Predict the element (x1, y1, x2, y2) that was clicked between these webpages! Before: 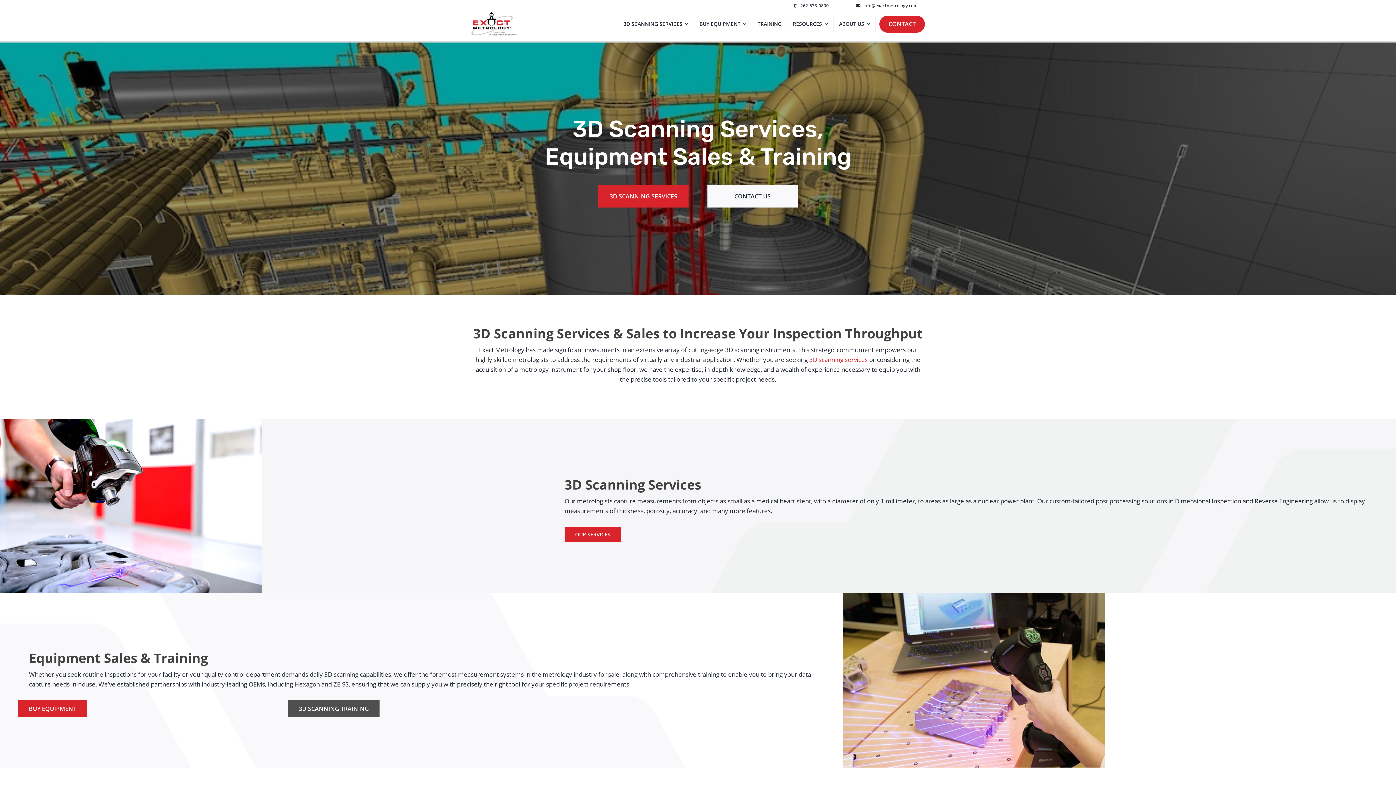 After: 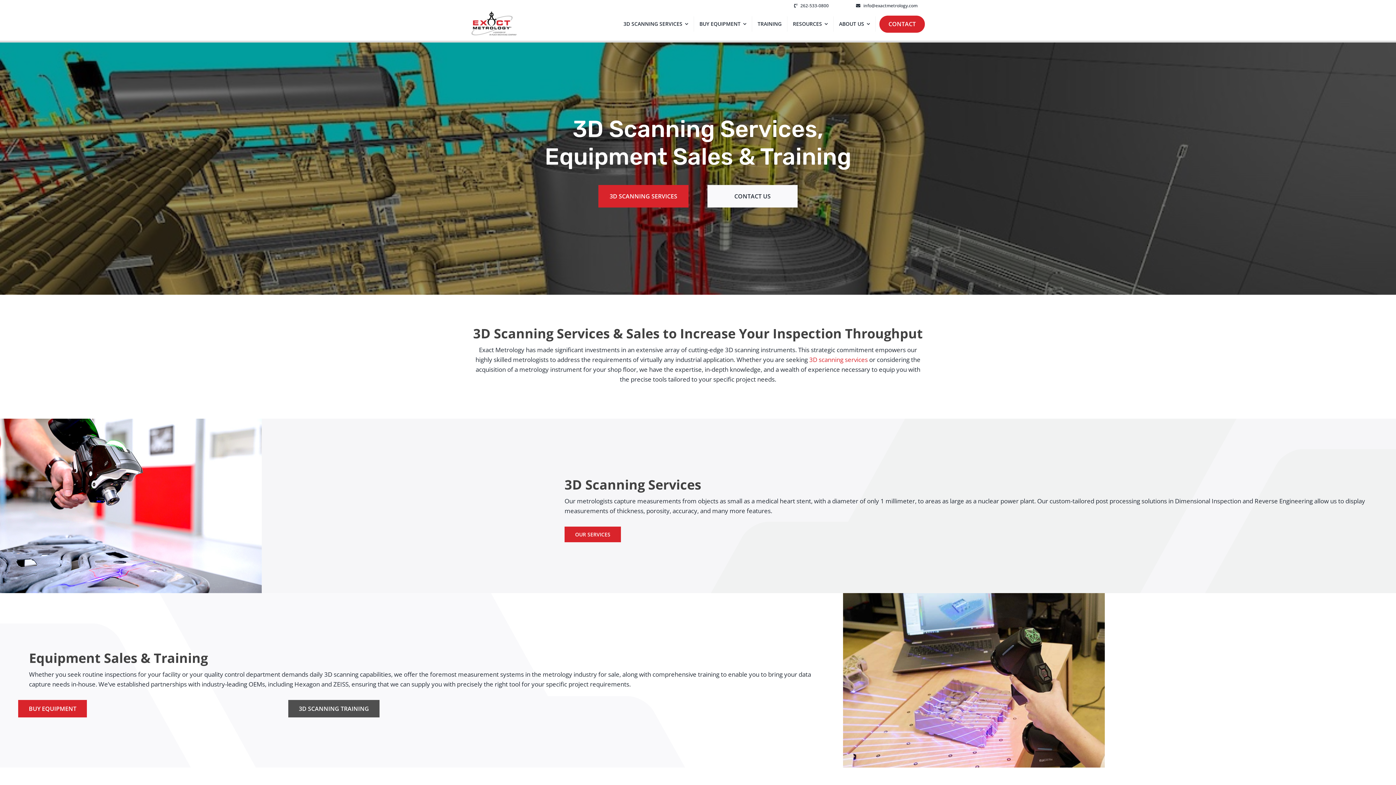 Action: label: logo bbox: (471, 10, 516, 18)